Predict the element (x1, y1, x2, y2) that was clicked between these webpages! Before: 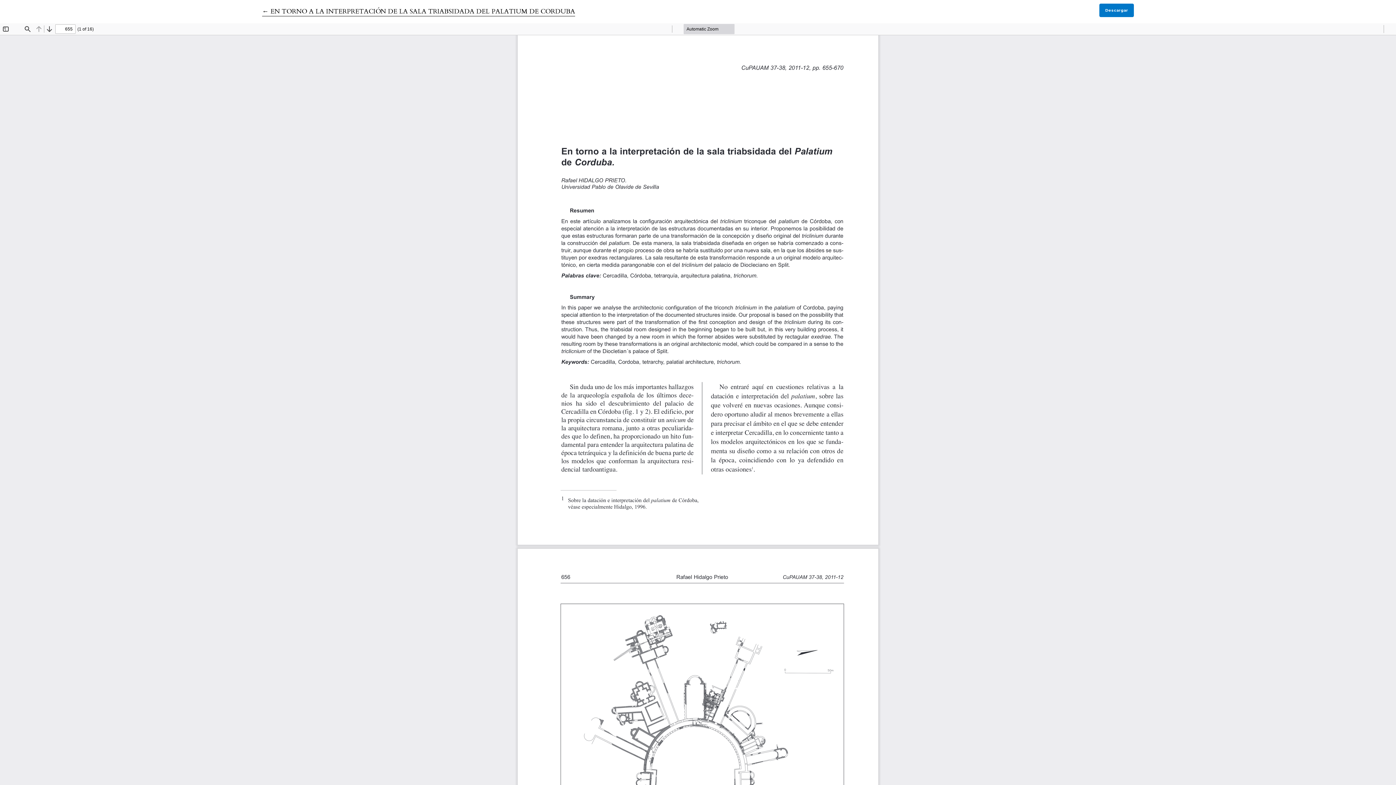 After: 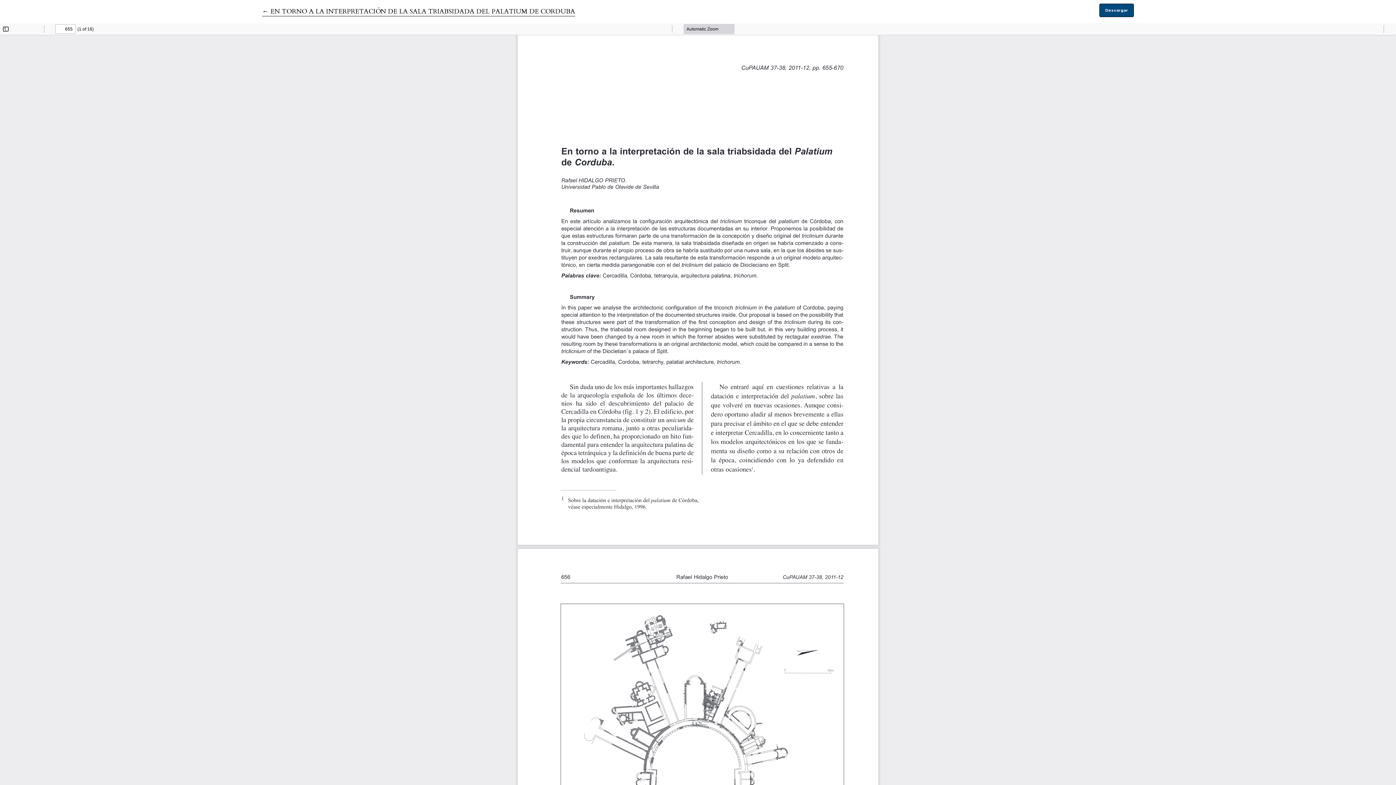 Action: label: Descargar bbox: (1099, 3, 1134, 17)